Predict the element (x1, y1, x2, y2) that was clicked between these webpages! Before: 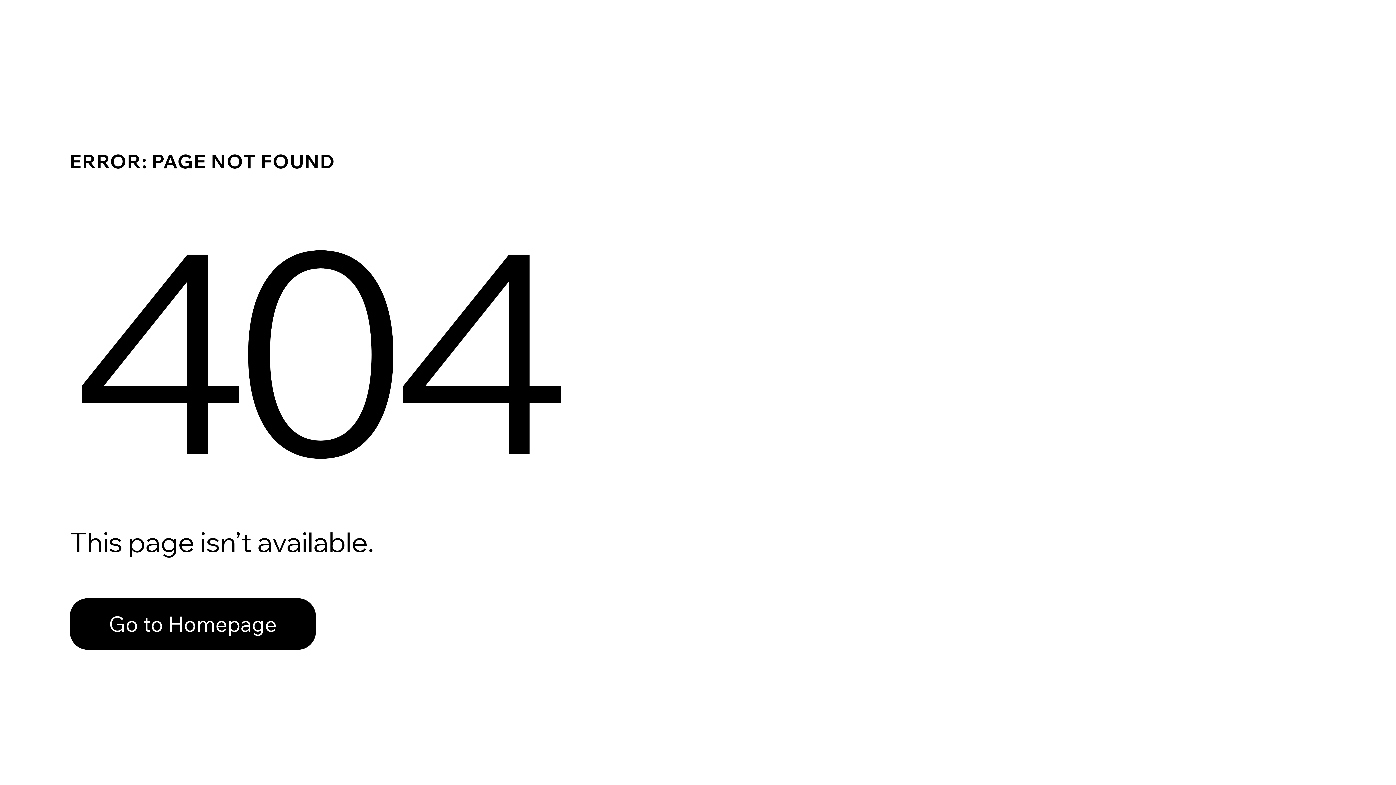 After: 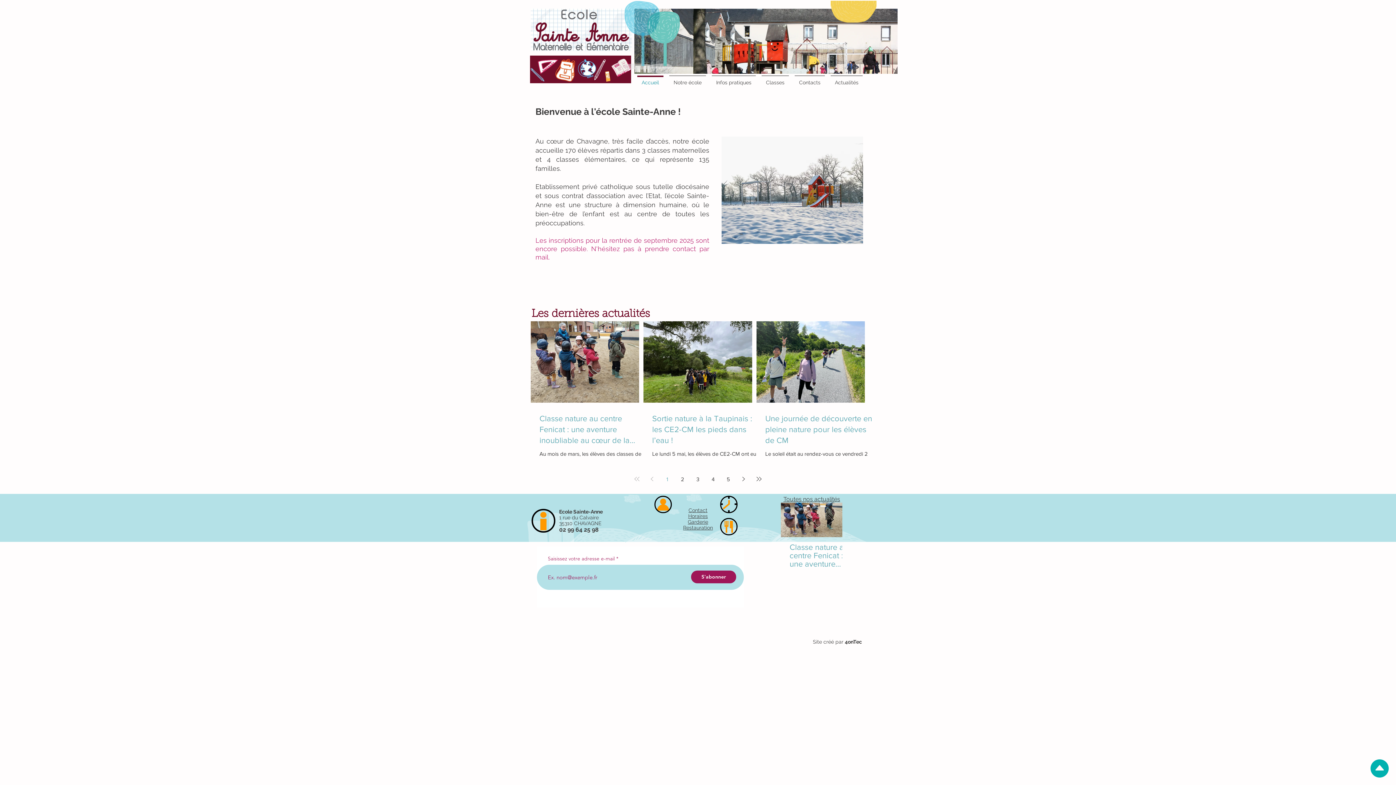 Action: bbox: (69, 582, 768, 659) label: Go to Homepage